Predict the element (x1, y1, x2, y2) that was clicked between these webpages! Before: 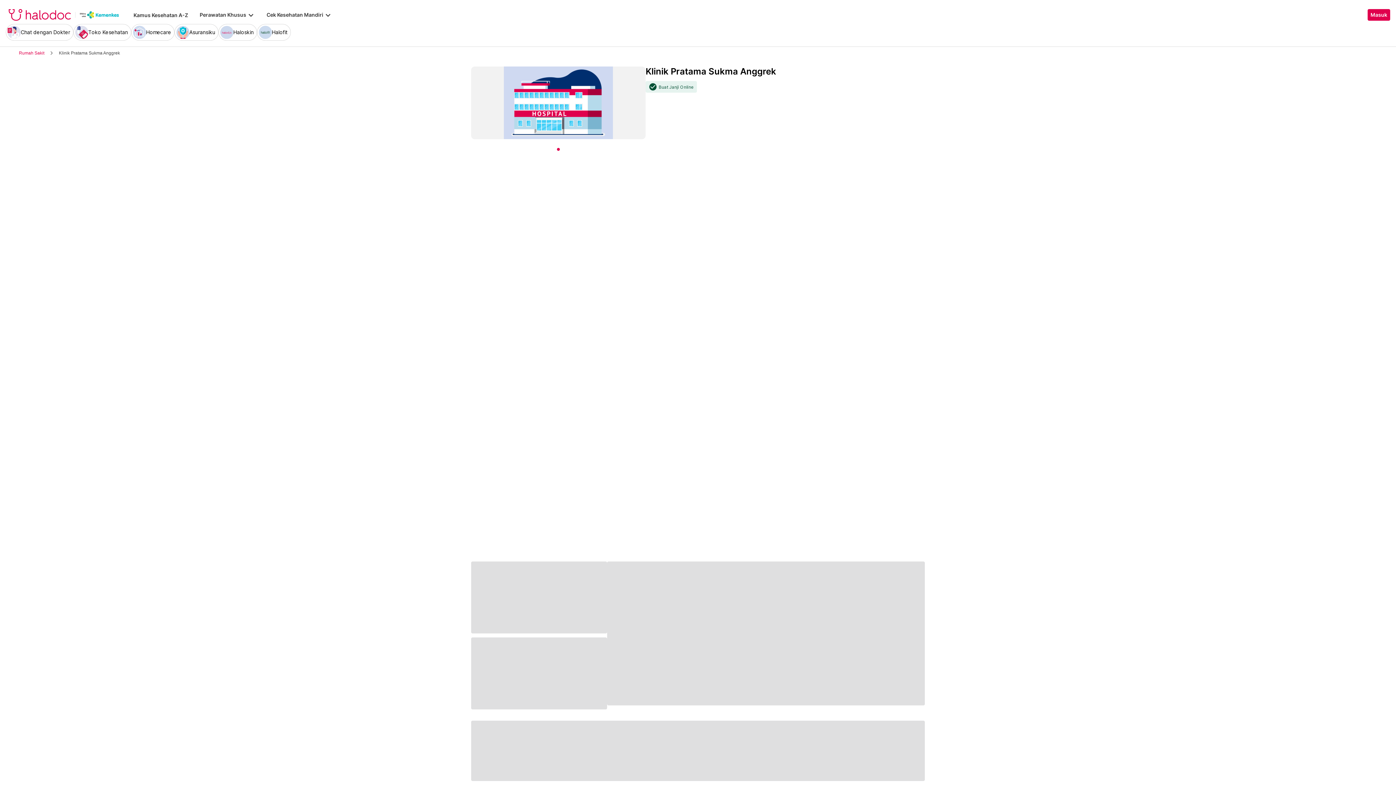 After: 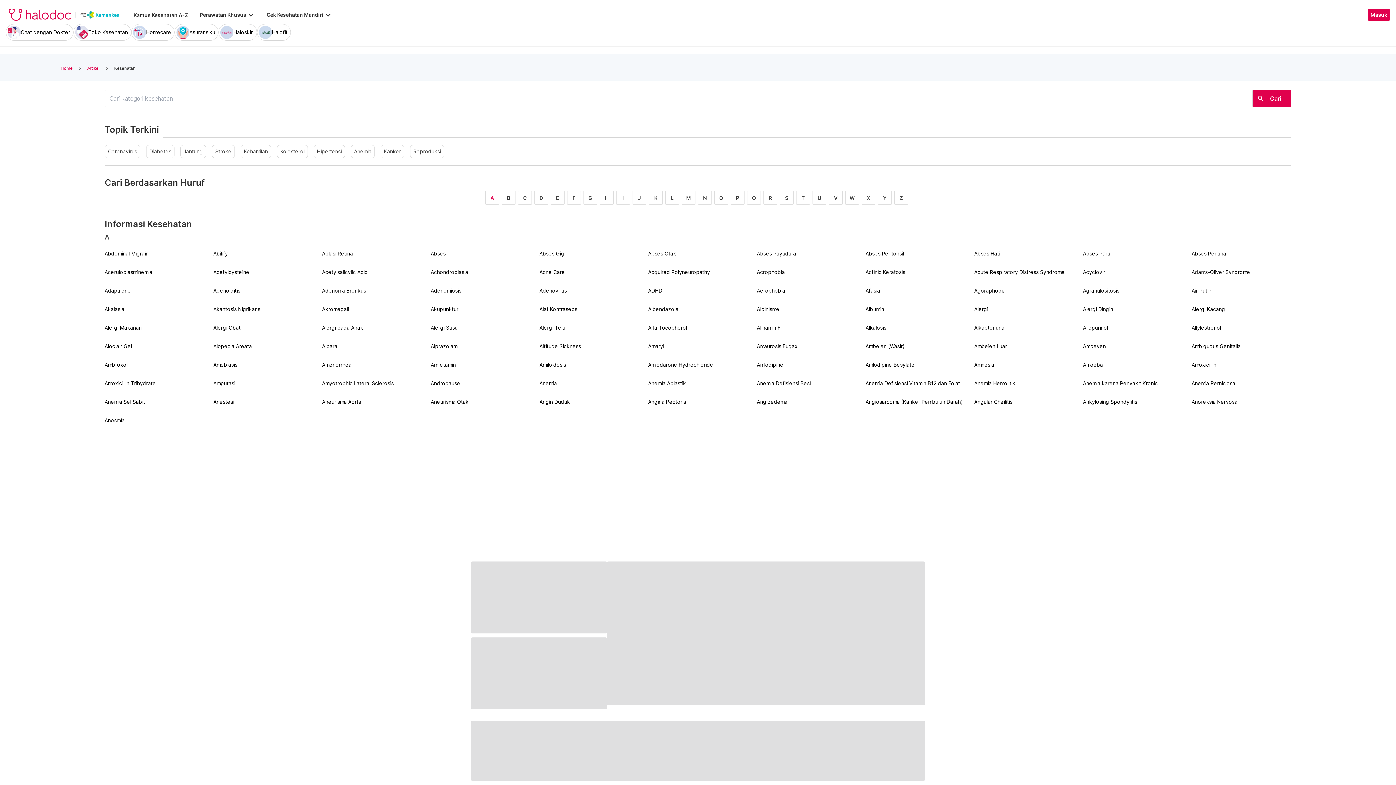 Action: label: Kamus Kesehatan A-Z bbox: (133, 12, 188, 18)